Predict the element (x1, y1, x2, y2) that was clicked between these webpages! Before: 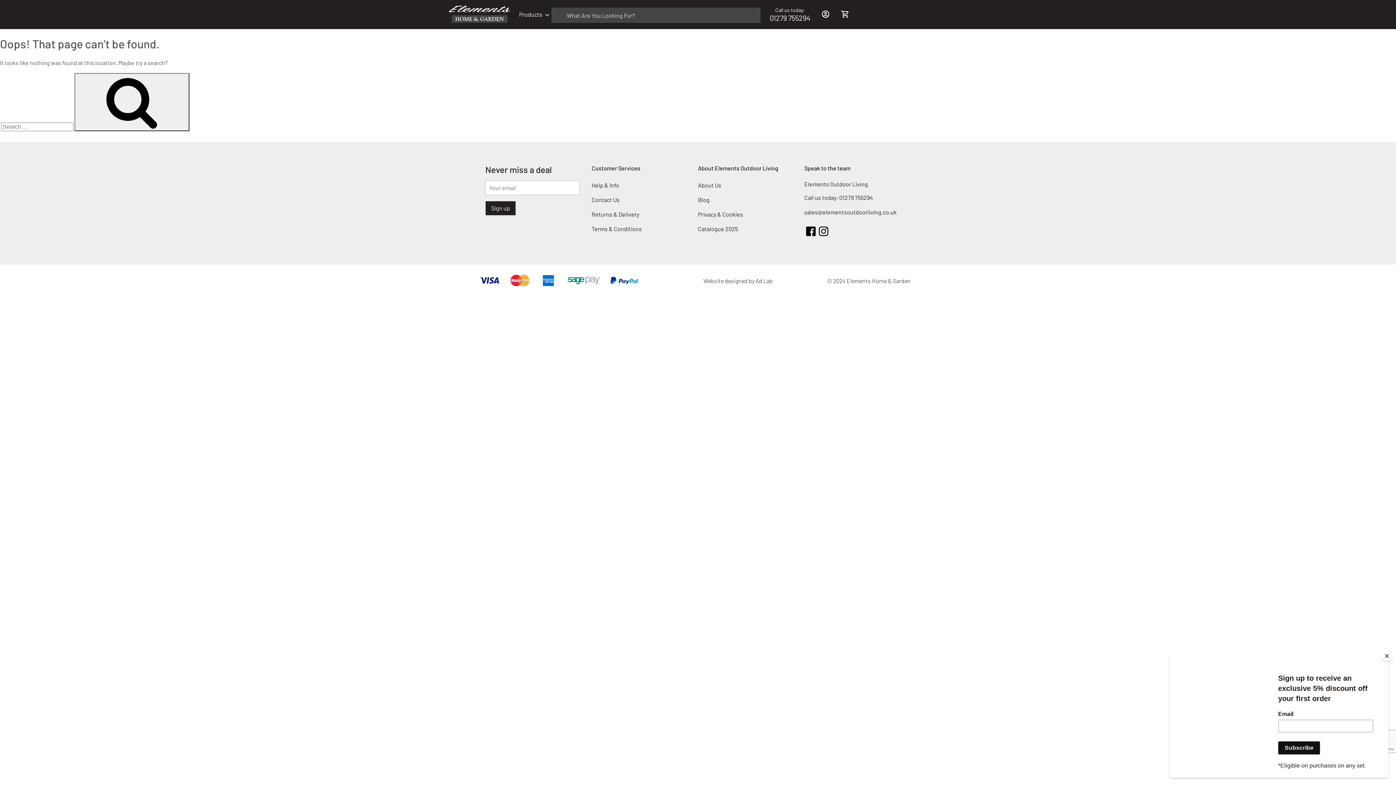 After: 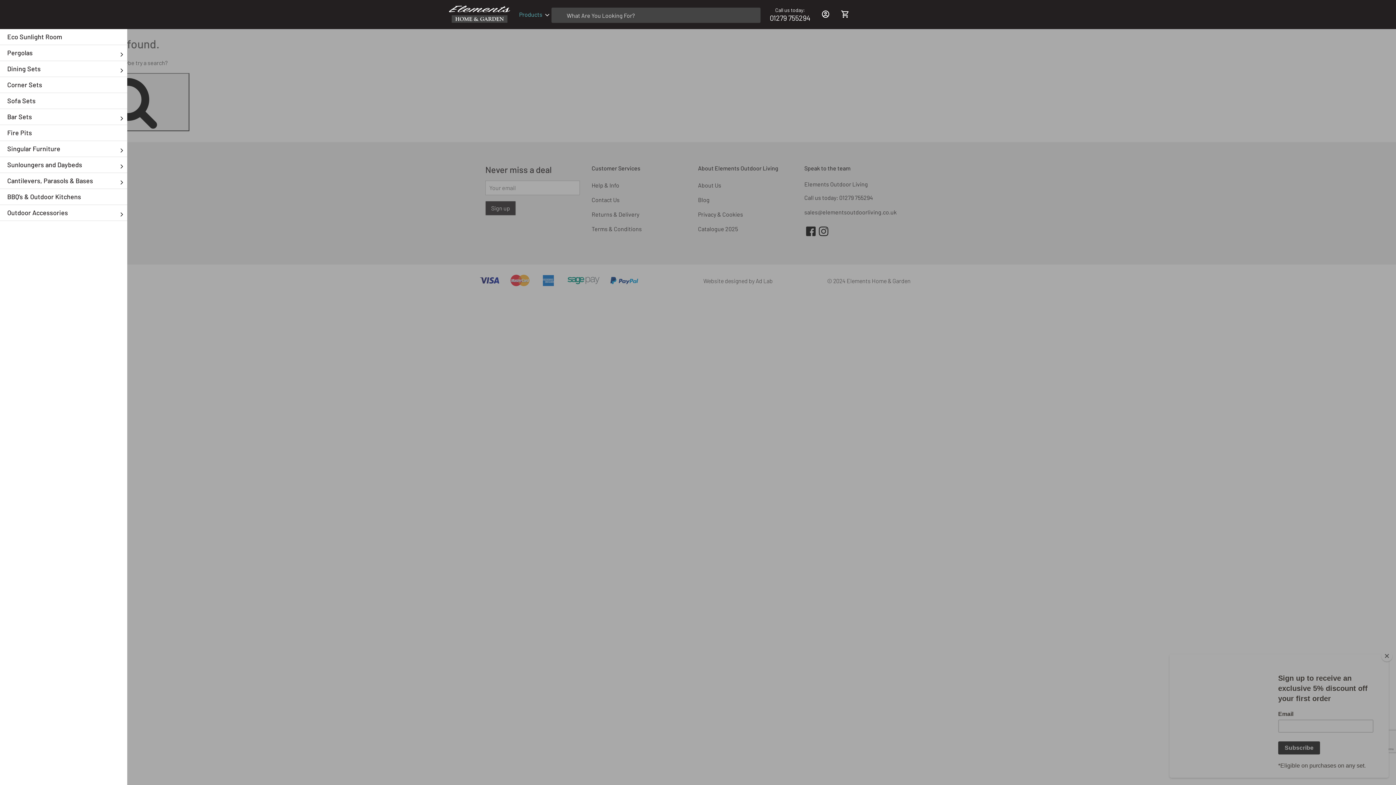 Action: bbox: (512, 5, 549, 23) label: Products